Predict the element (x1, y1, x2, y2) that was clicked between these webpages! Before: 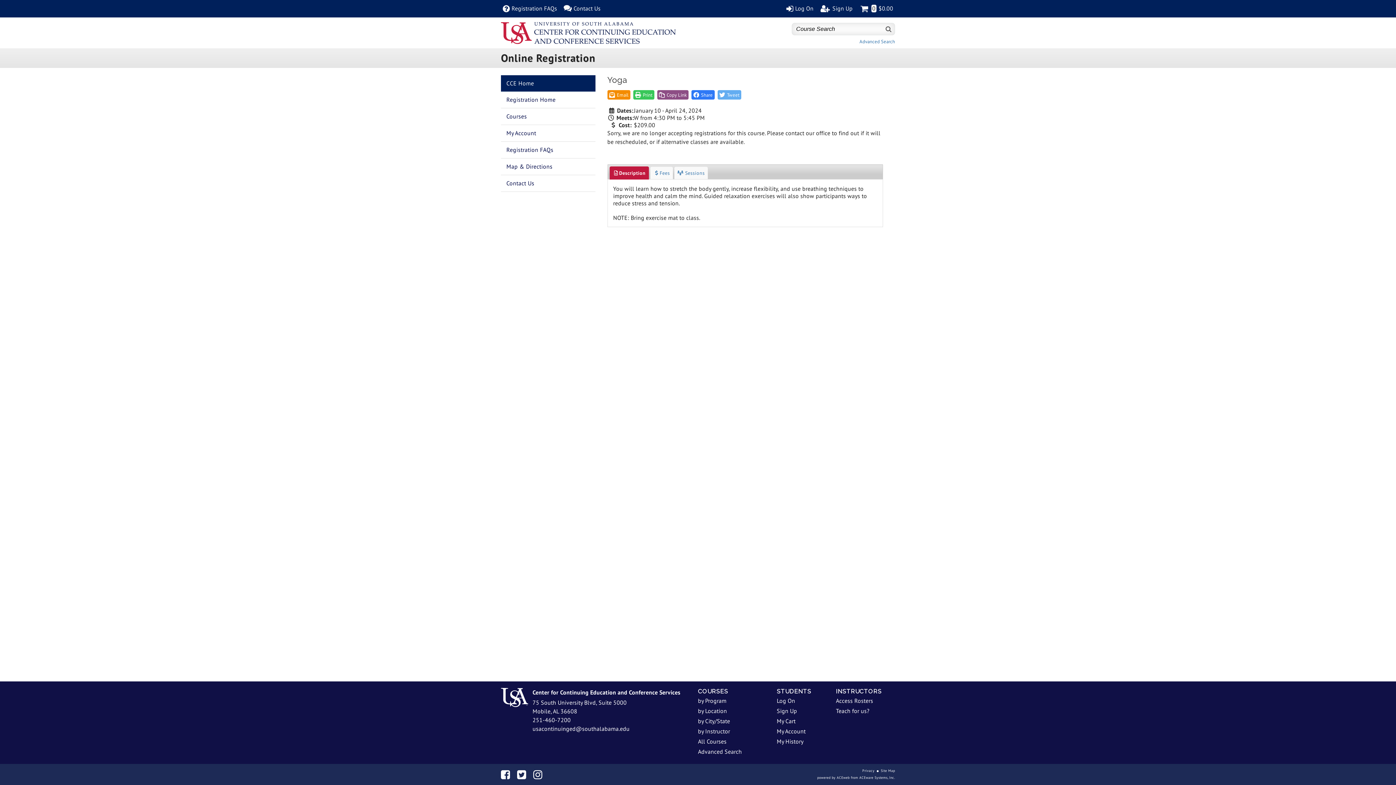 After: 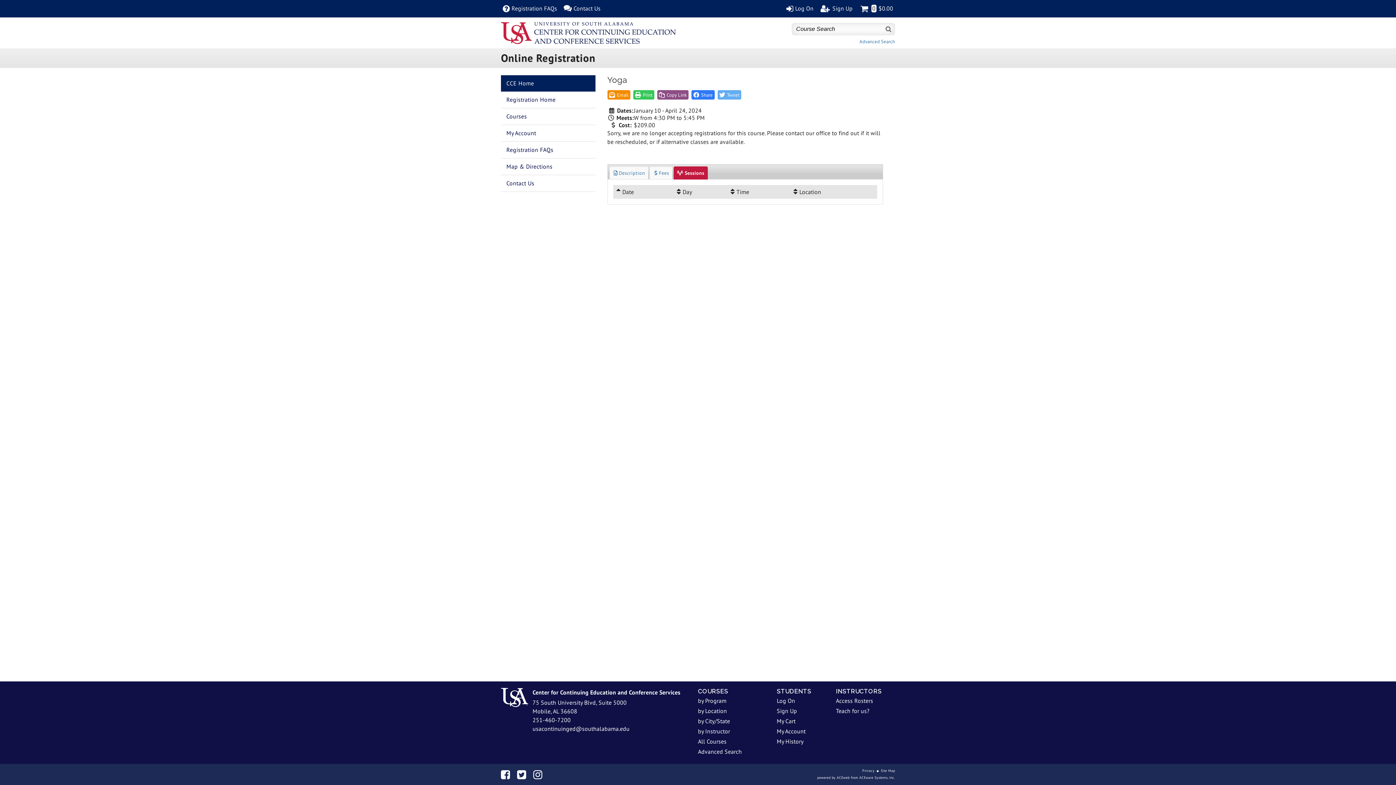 Action: bbox: (674, 166, 707, 179) label:  Sessions